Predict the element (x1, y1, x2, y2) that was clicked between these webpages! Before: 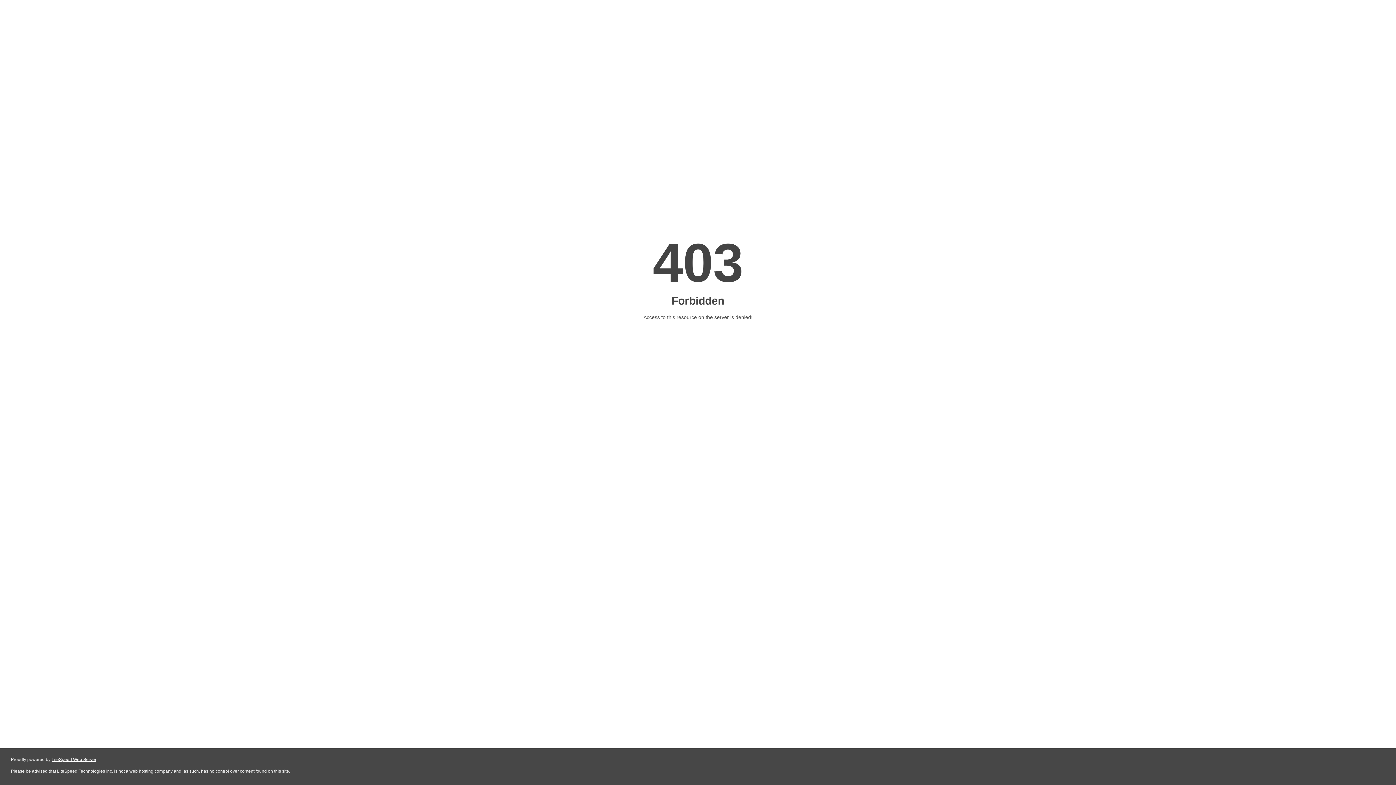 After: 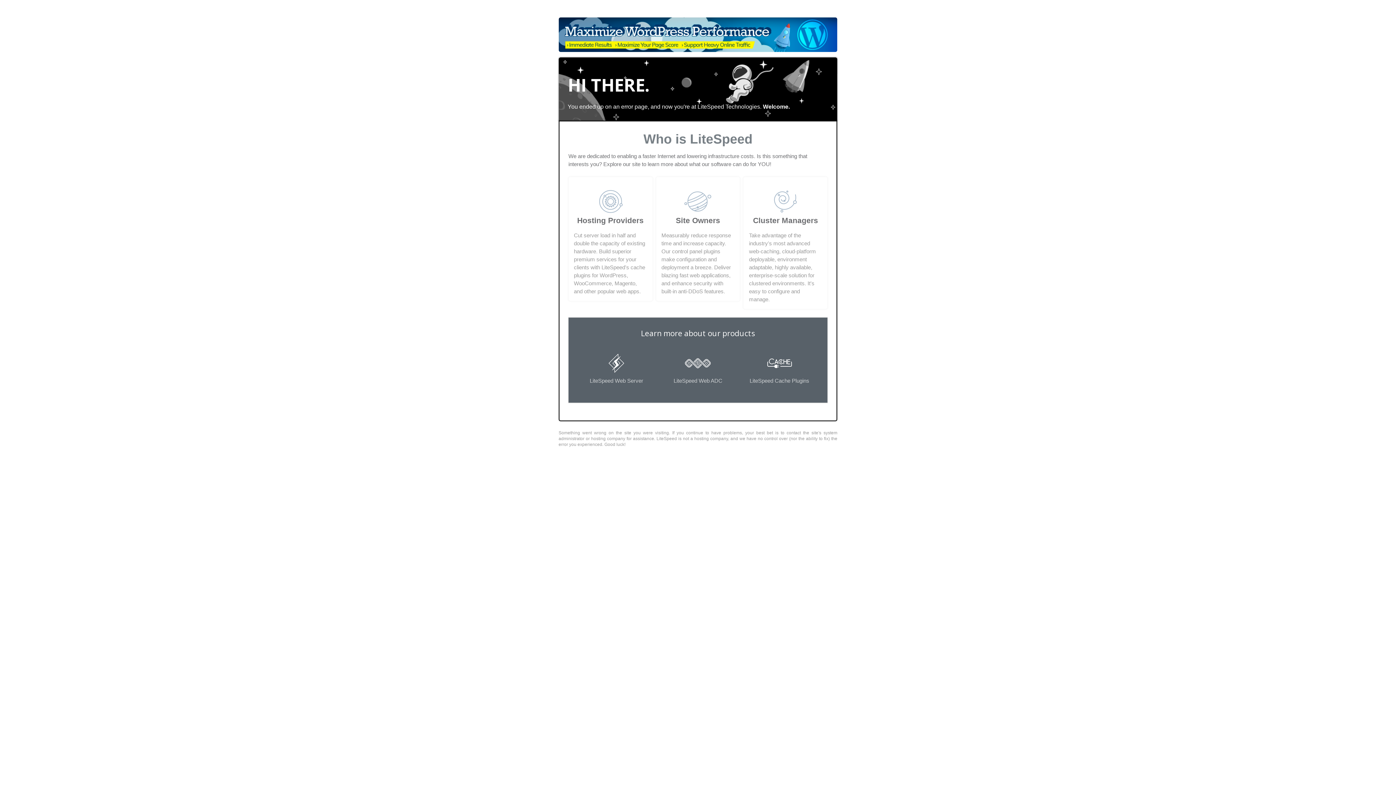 Action: label: LiteSpeed Web Server bbox: (51, 757, 96, 762)